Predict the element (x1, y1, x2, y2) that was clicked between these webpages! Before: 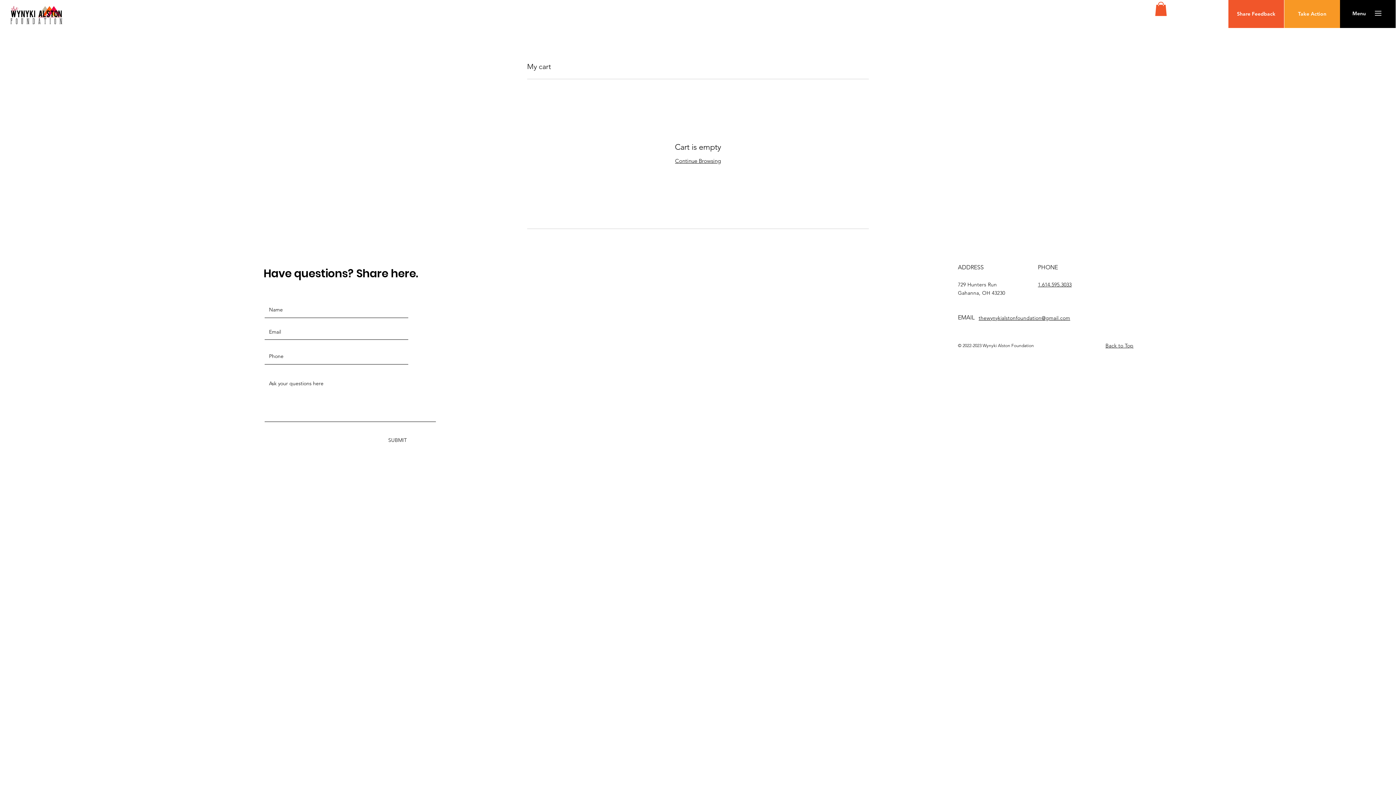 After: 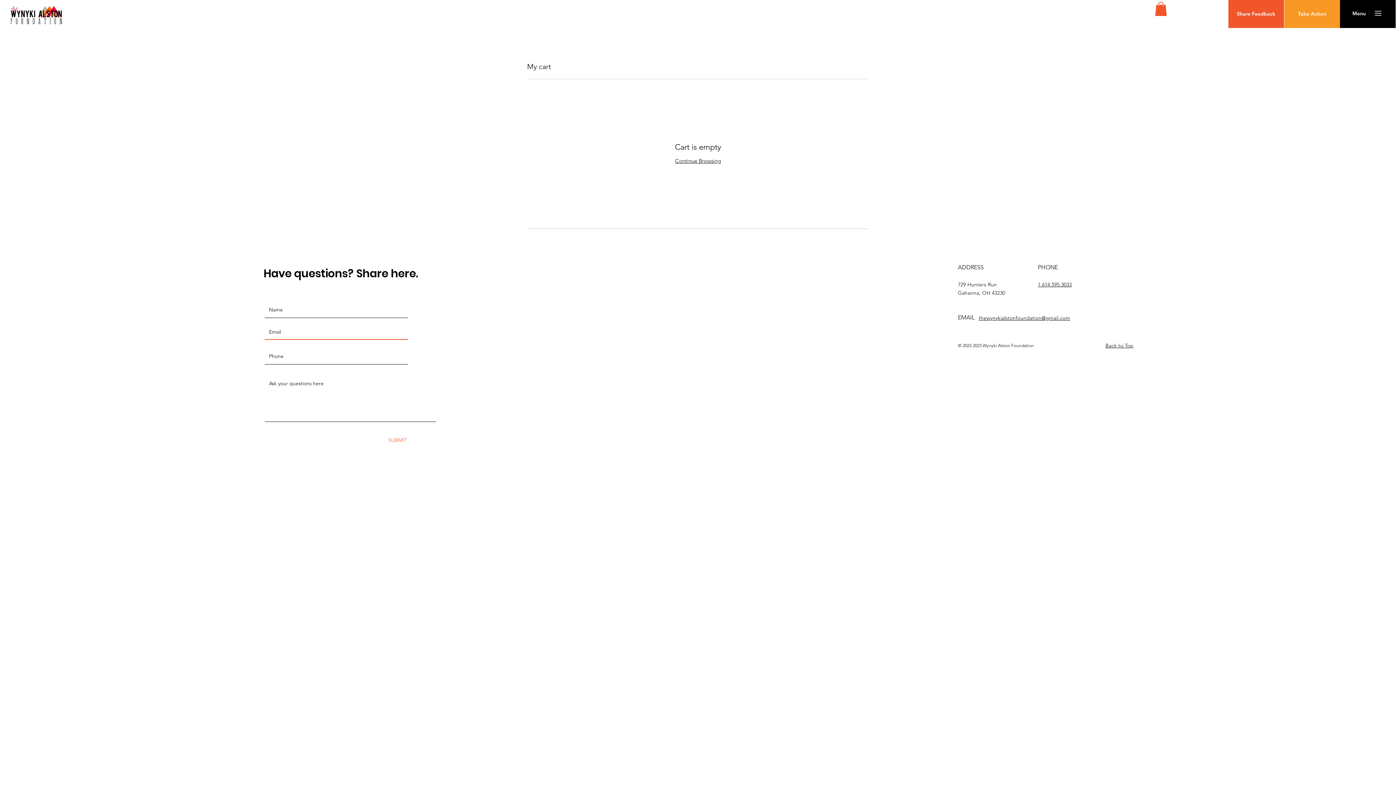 Action: bbox: (388, 432, 408, 448) label: SUBMIT